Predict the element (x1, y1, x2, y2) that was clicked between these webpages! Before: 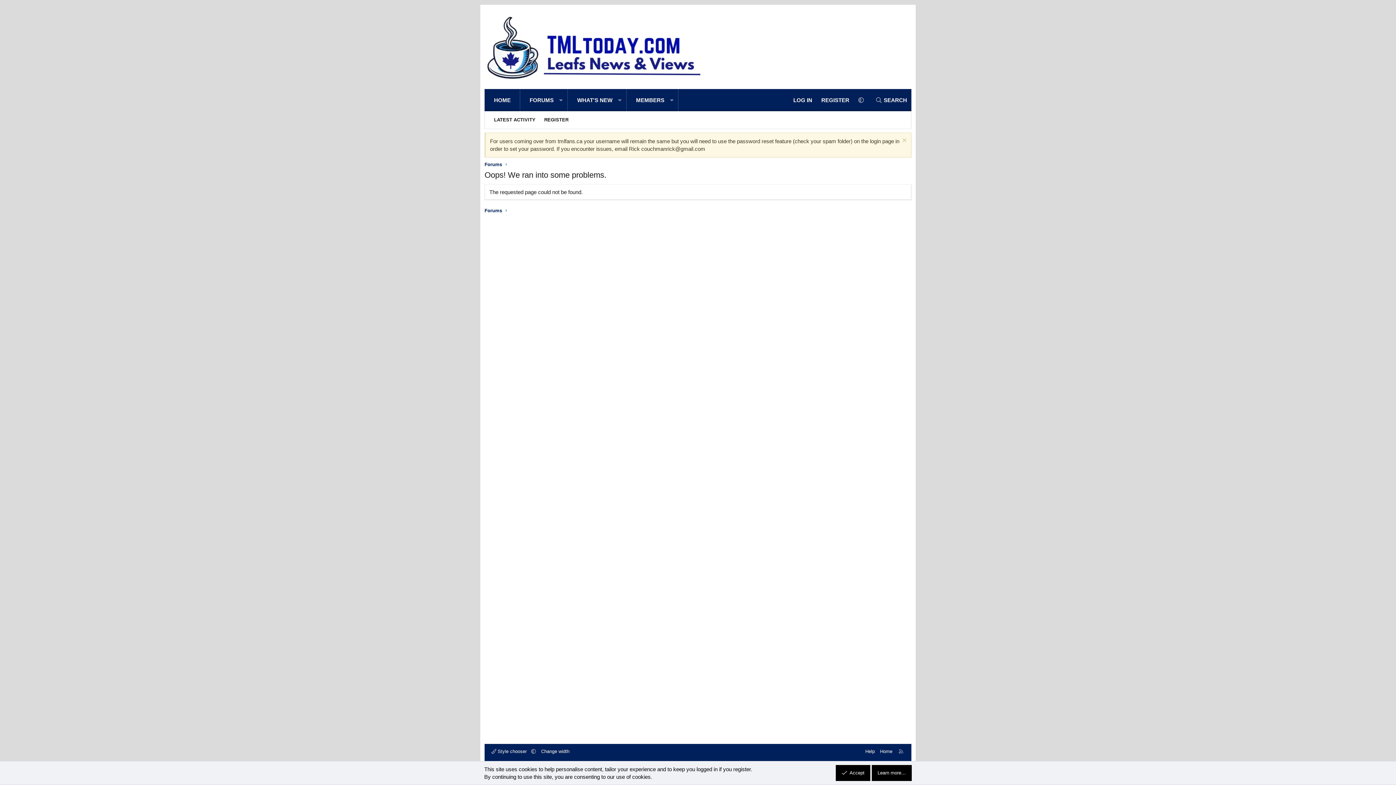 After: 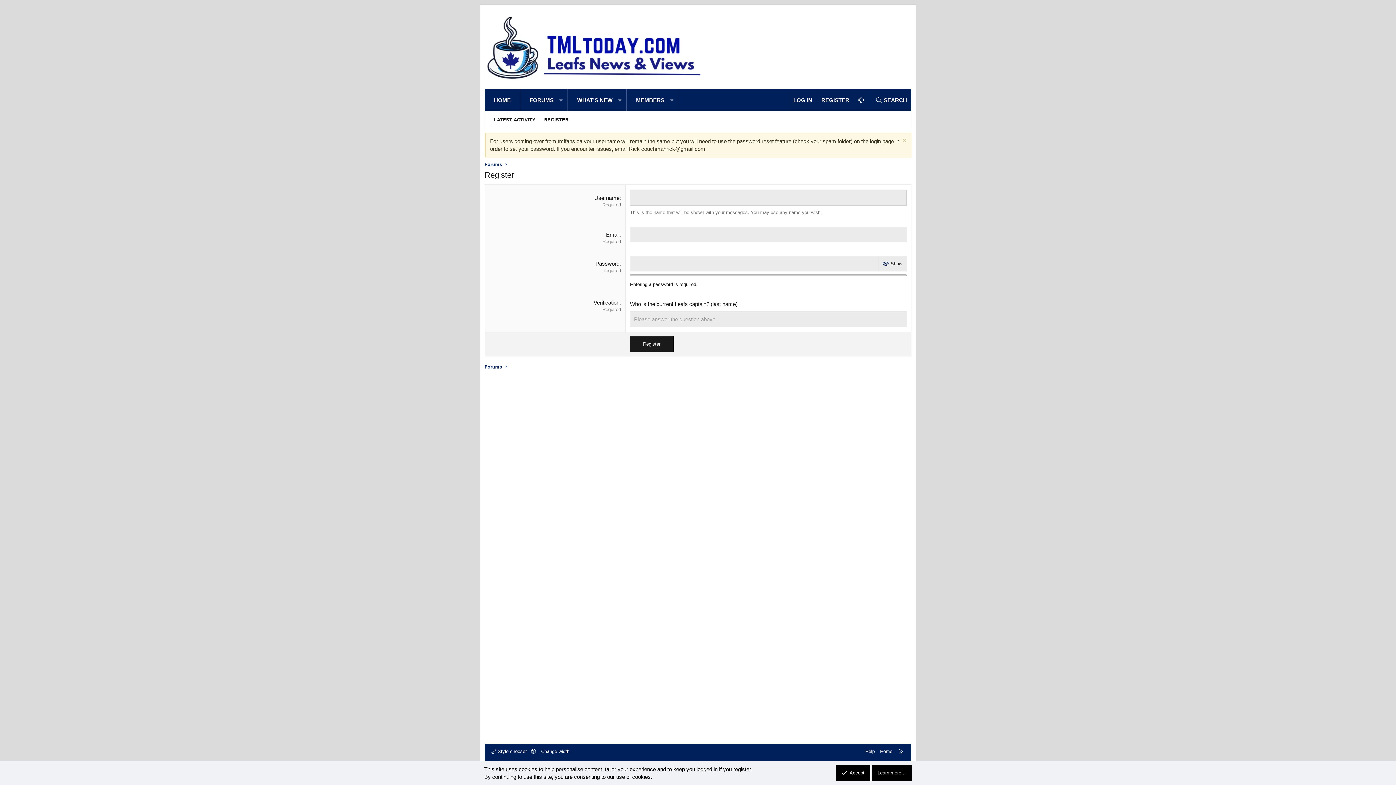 Action: label: REGISTER bbox: (540, 113, 573, 126)